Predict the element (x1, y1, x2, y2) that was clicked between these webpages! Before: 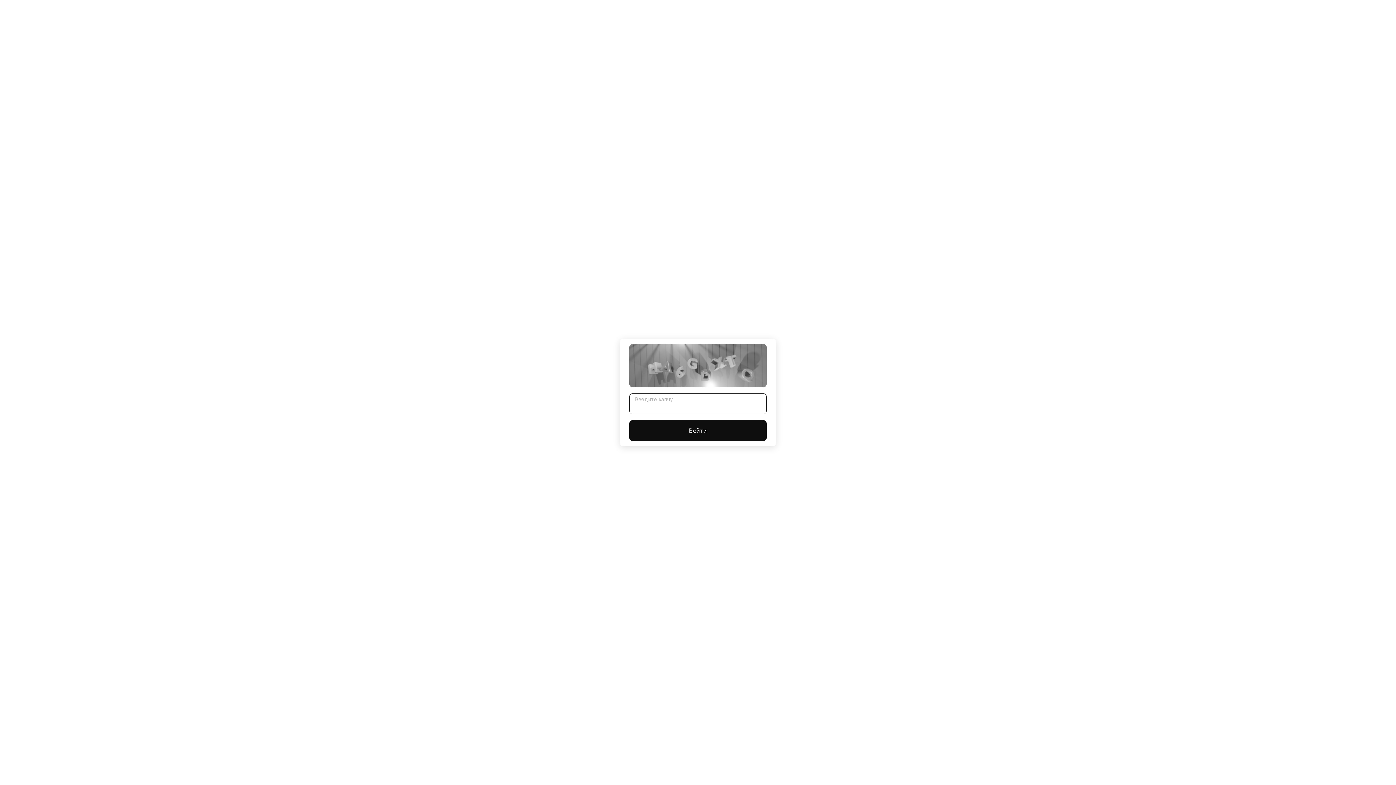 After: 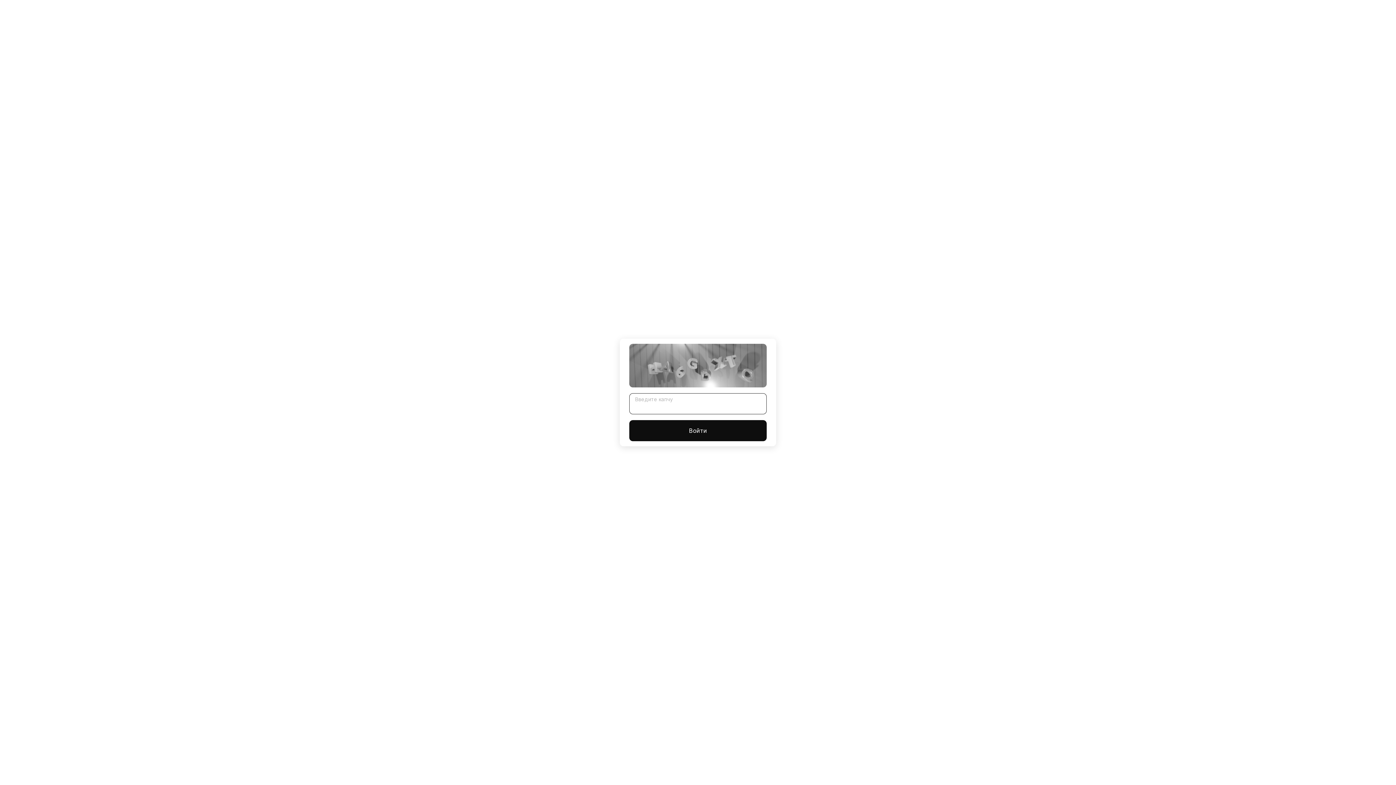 Action: label: Войти bbox: (629, 420, 766, 441)